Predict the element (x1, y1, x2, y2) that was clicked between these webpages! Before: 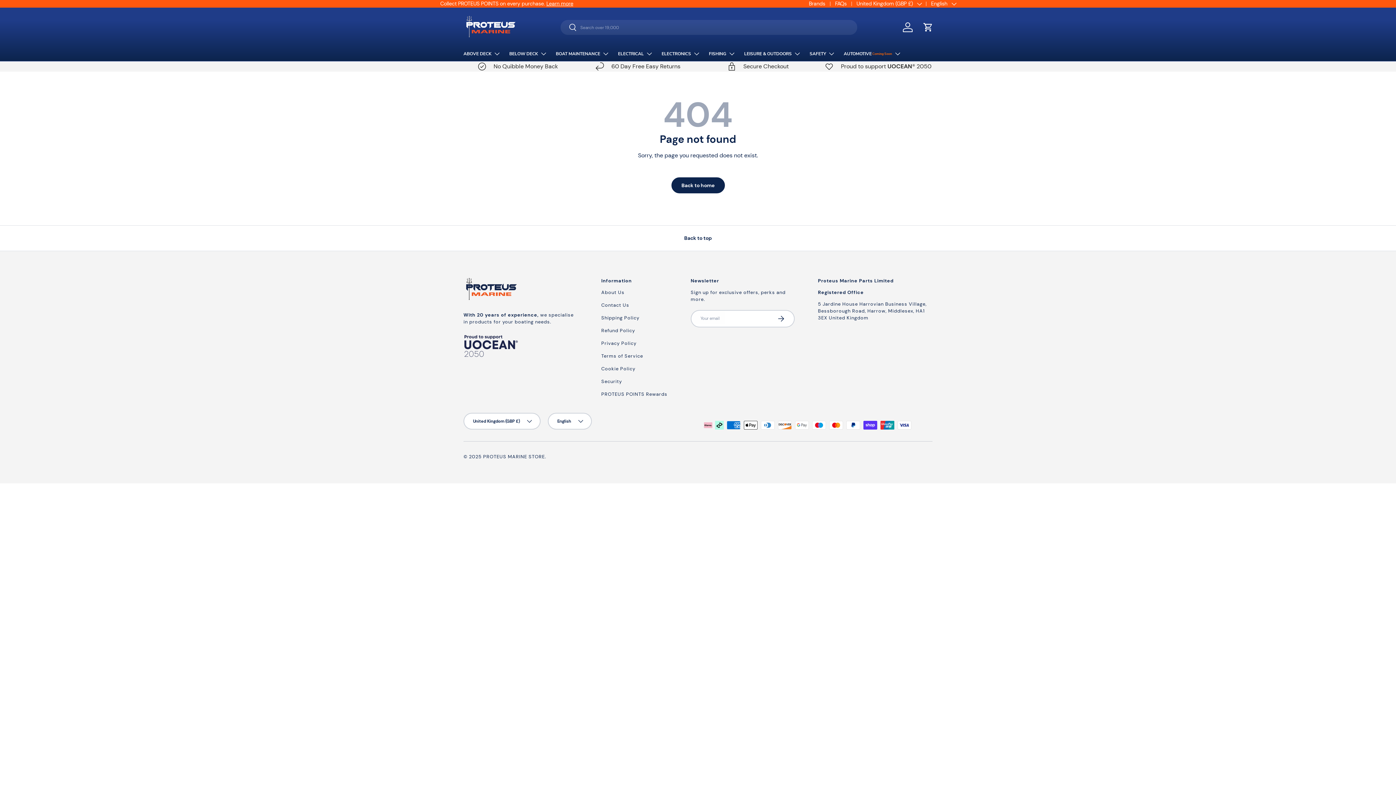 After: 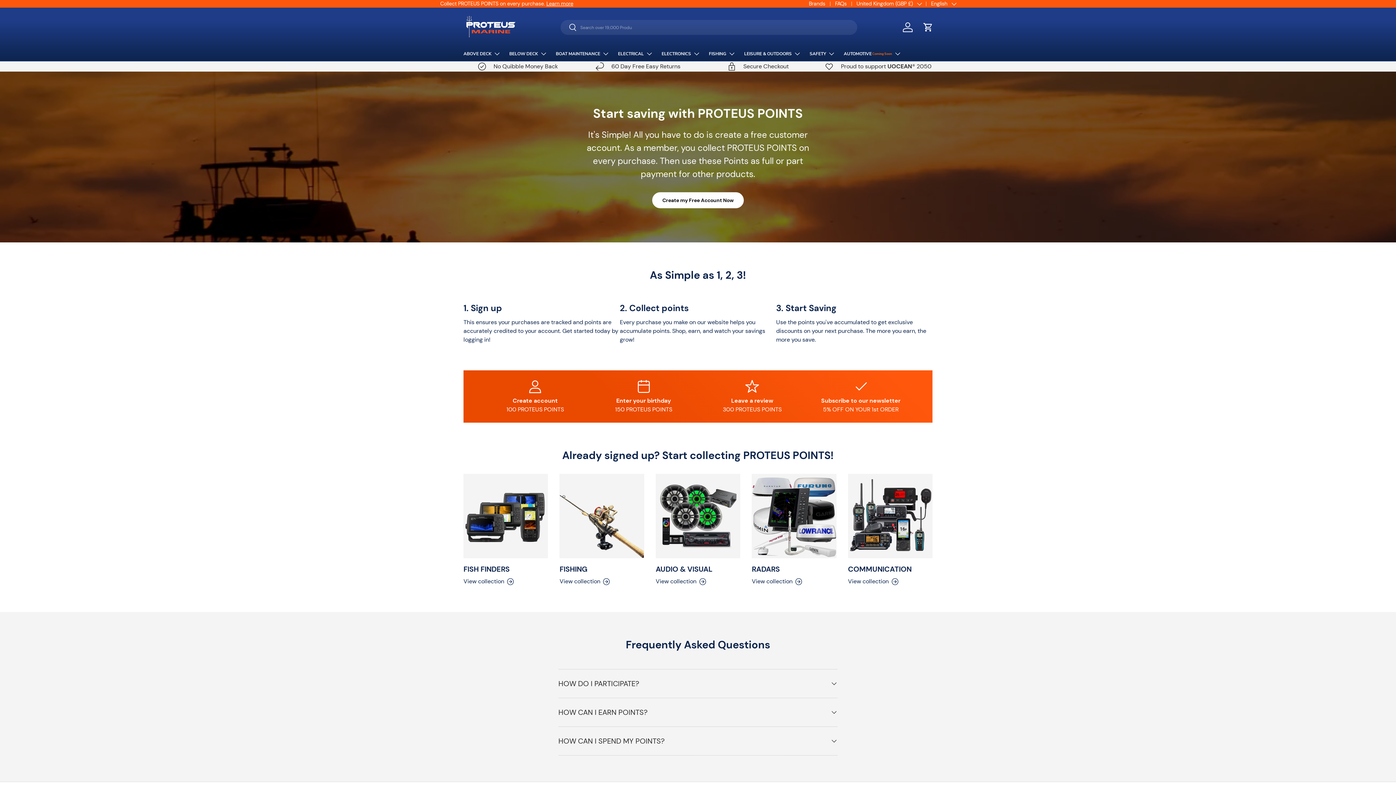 Action: label: PROTEUS POINTS Rewards bbox: (601, 391, 667, 397)